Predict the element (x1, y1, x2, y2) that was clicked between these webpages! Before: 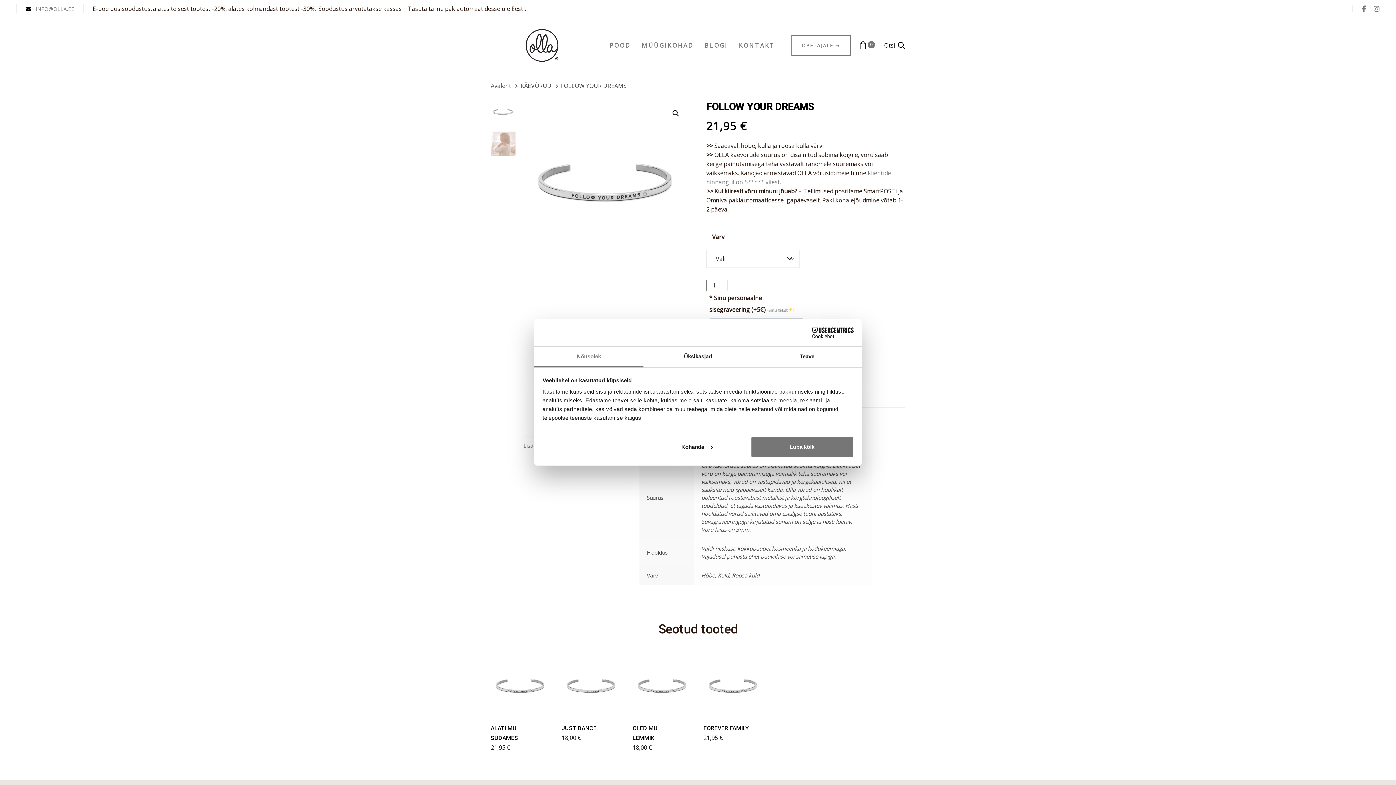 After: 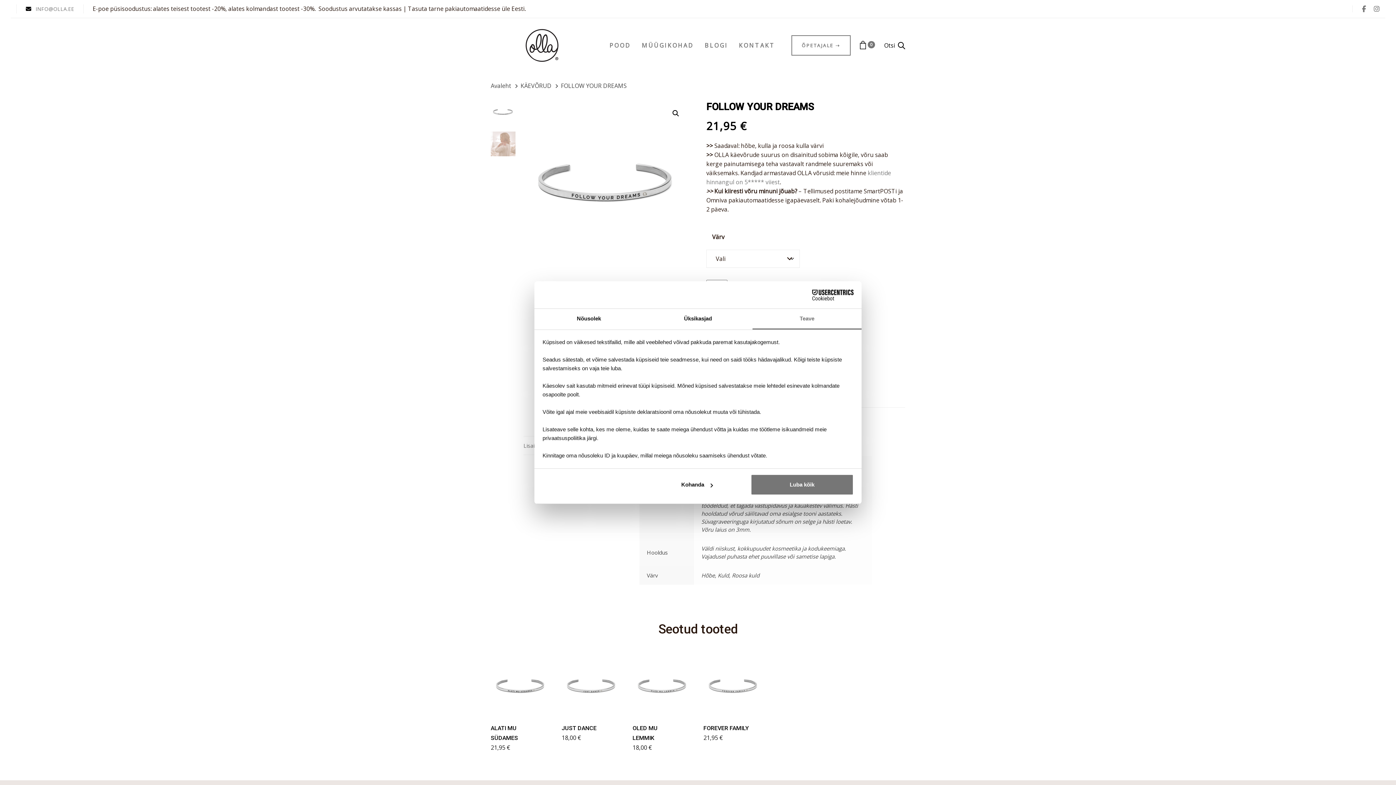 Action: label: Teave bbox: (752, 346, 861, 367)